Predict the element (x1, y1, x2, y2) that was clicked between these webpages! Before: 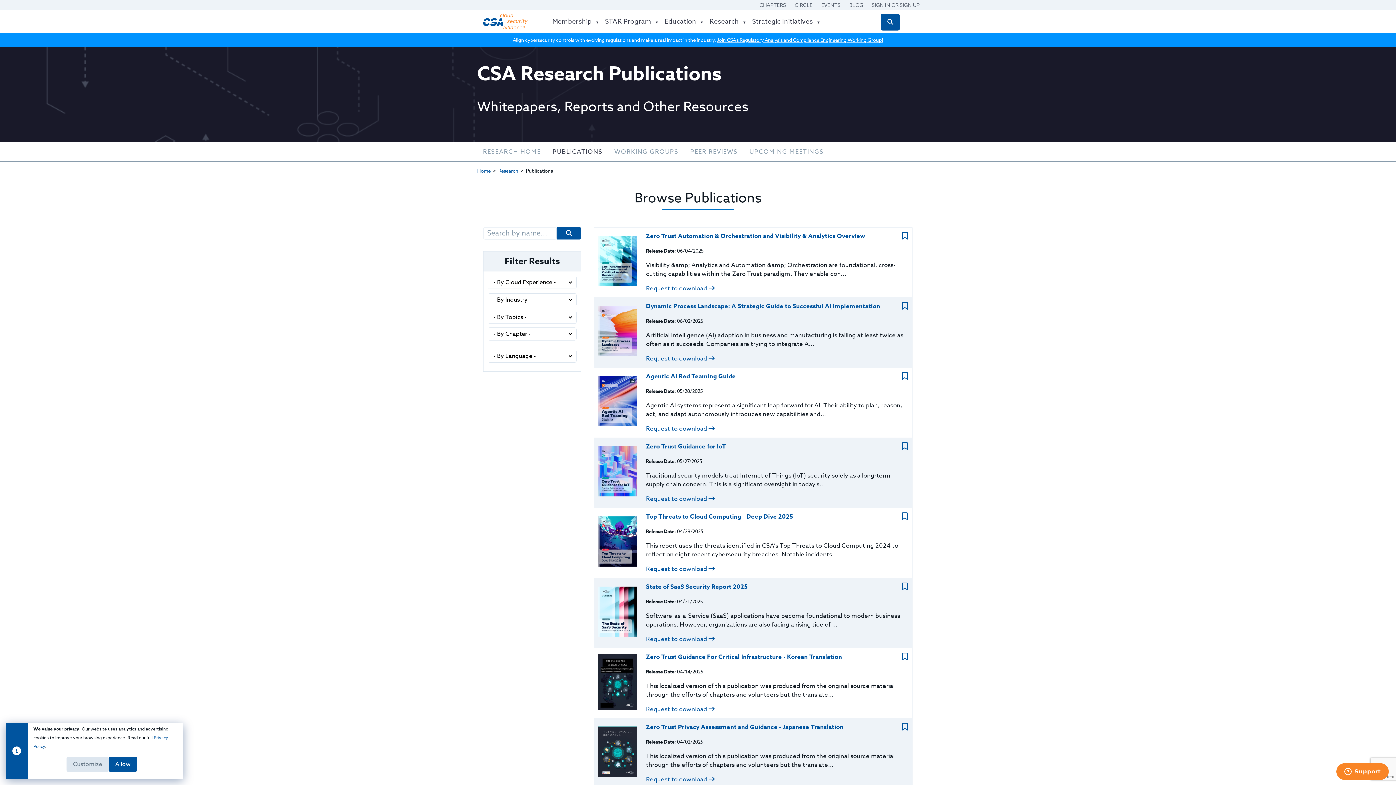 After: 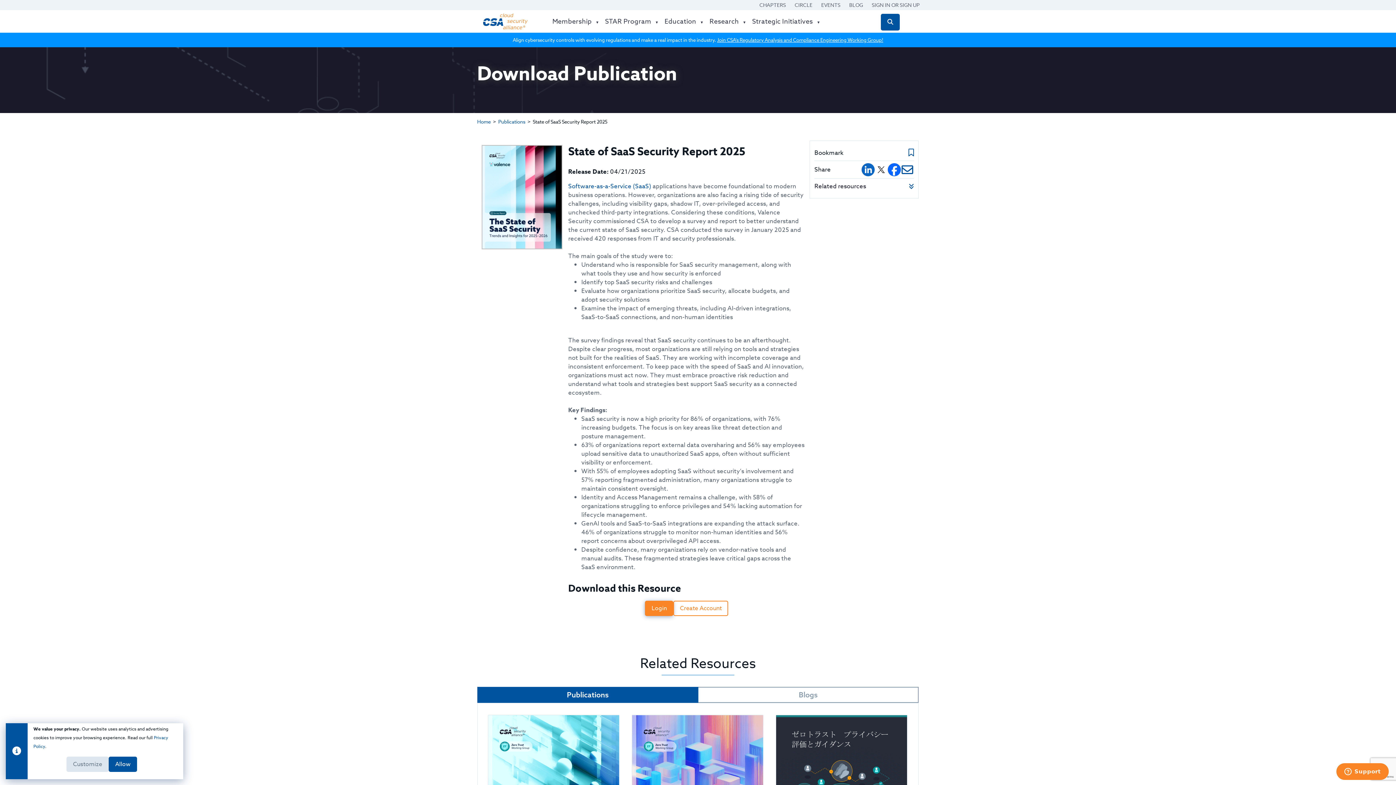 Action: bbox: (646, 634, 714, 644) label: Request to download 